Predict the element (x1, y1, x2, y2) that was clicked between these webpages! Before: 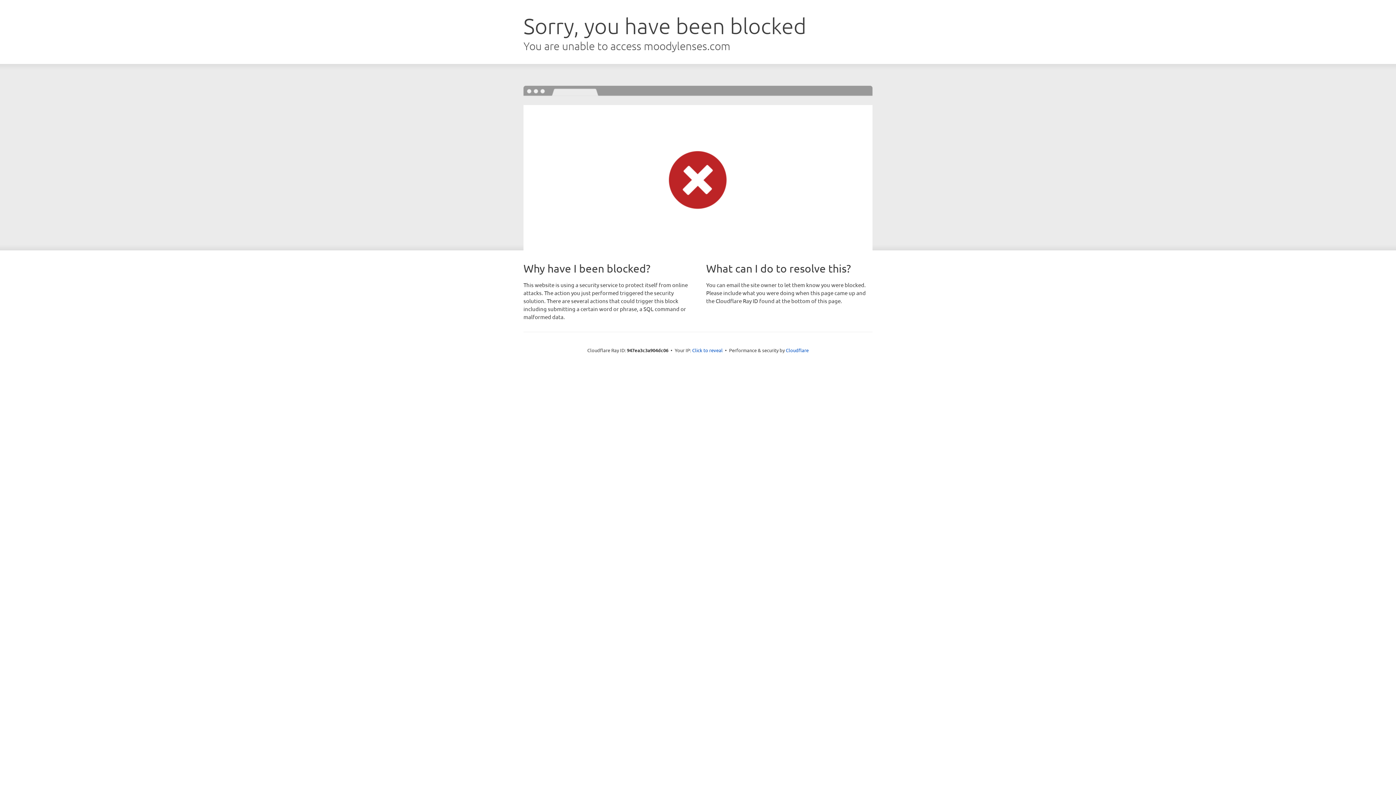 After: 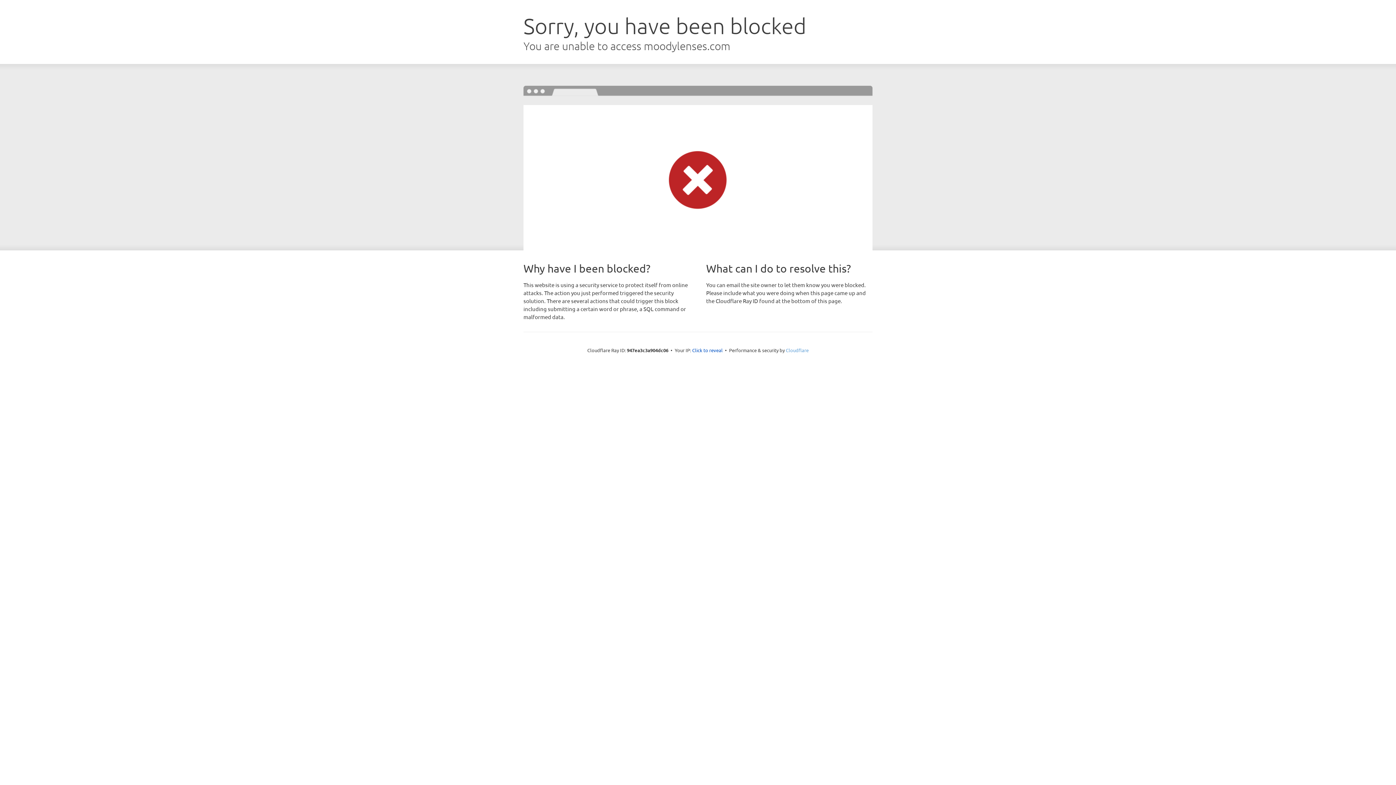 Action: label: Cloudflare bbox: (786, 347, 808, 353)